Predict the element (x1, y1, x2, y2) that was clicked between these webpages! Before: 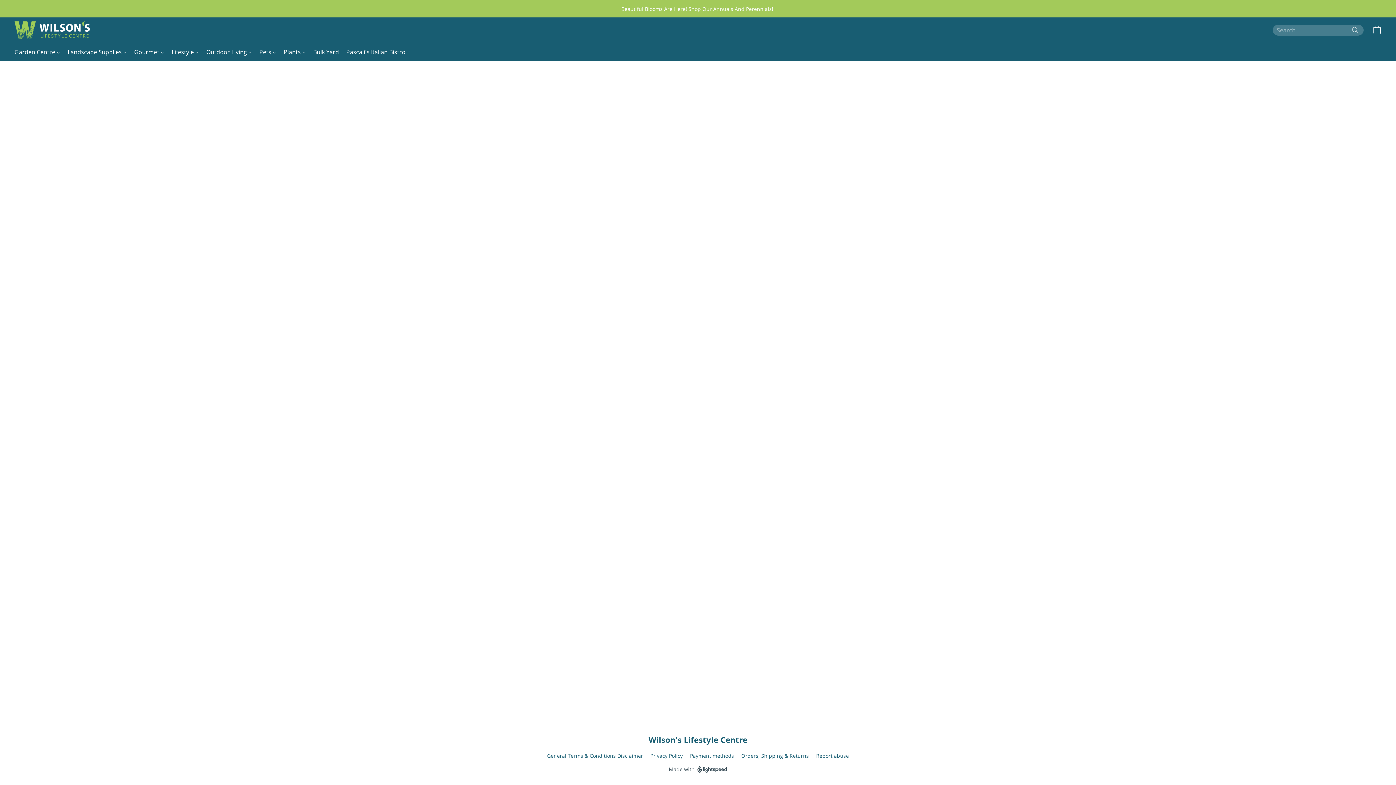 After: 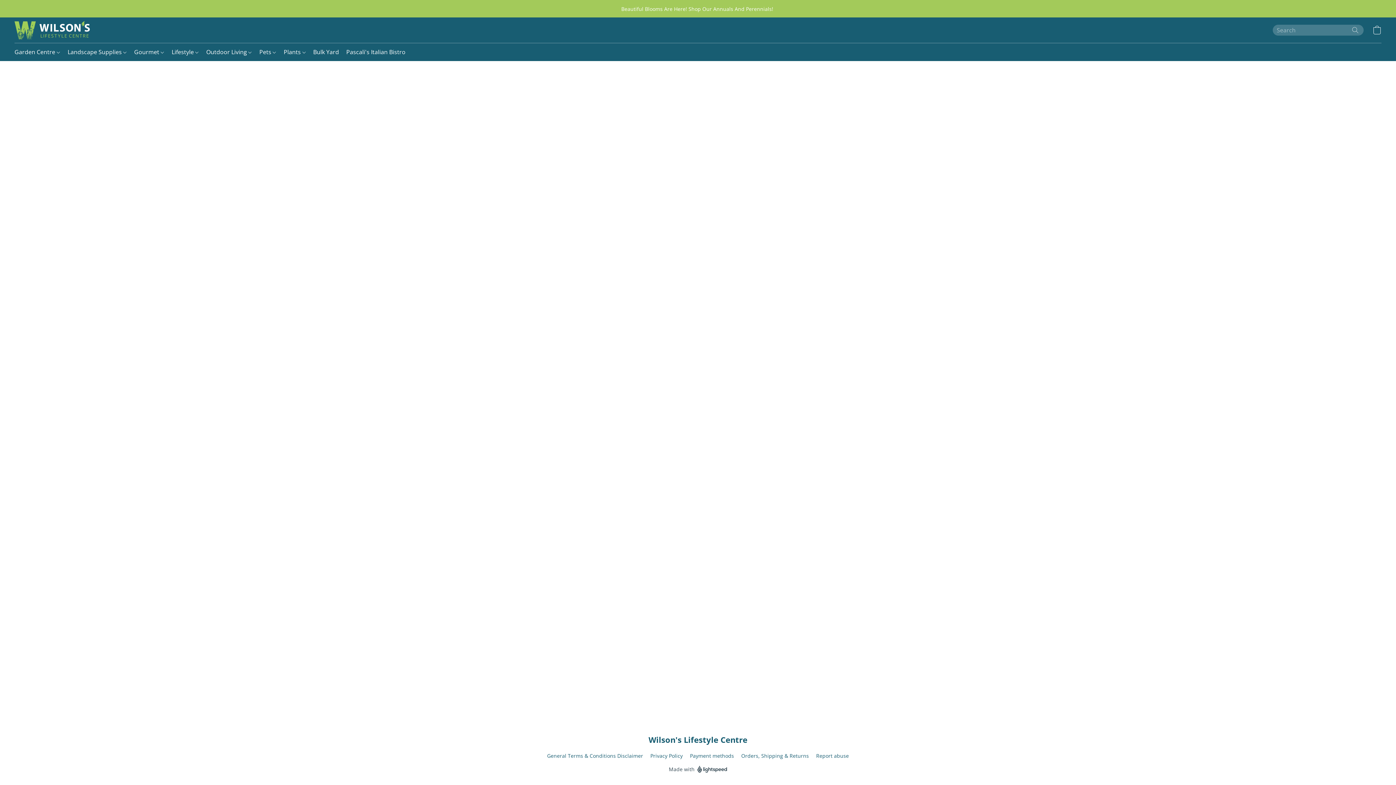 Action: bbox: (14, 45, 64, 58) label: Garden Centre